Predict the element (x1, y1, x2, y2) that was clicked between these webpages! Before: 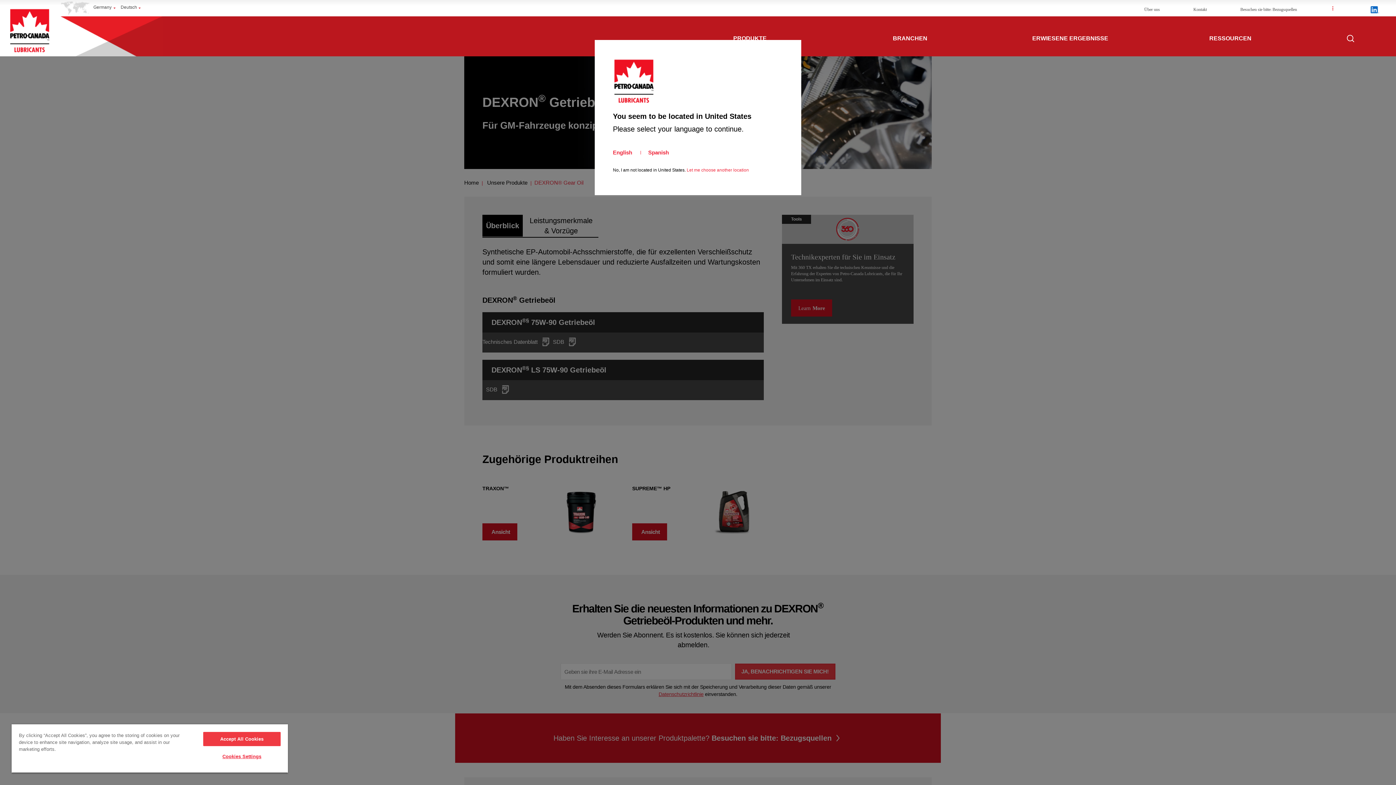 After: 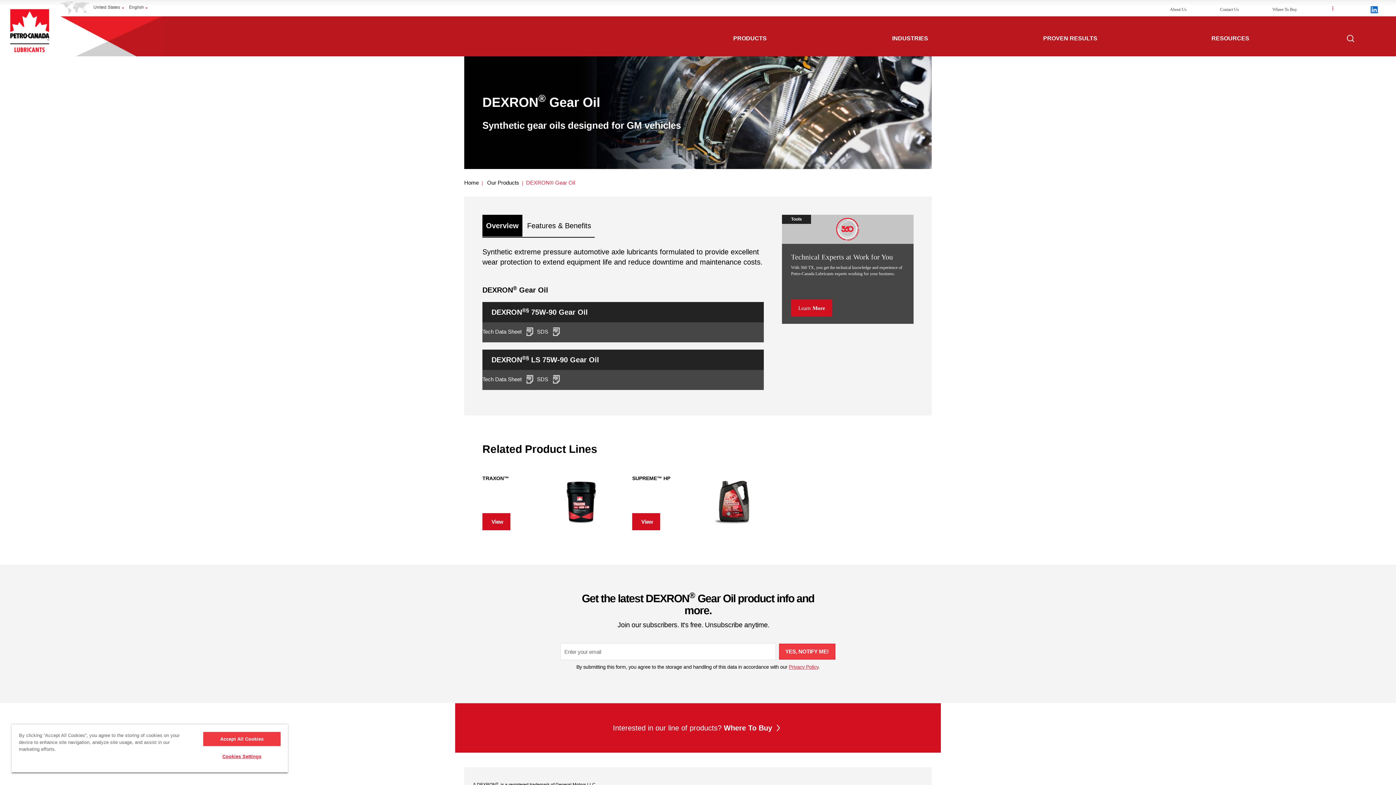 Action: bbox: (613, 149, 632, 155) label: English